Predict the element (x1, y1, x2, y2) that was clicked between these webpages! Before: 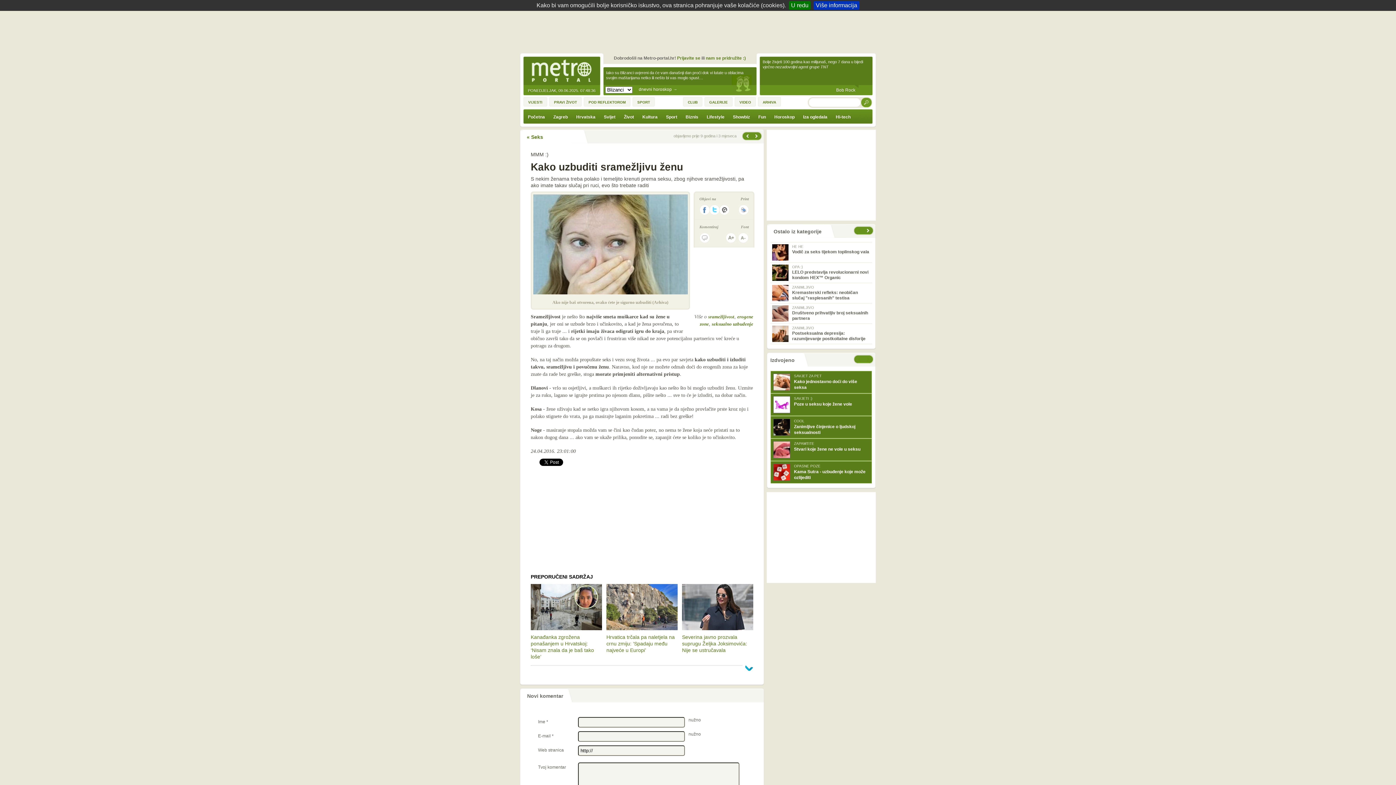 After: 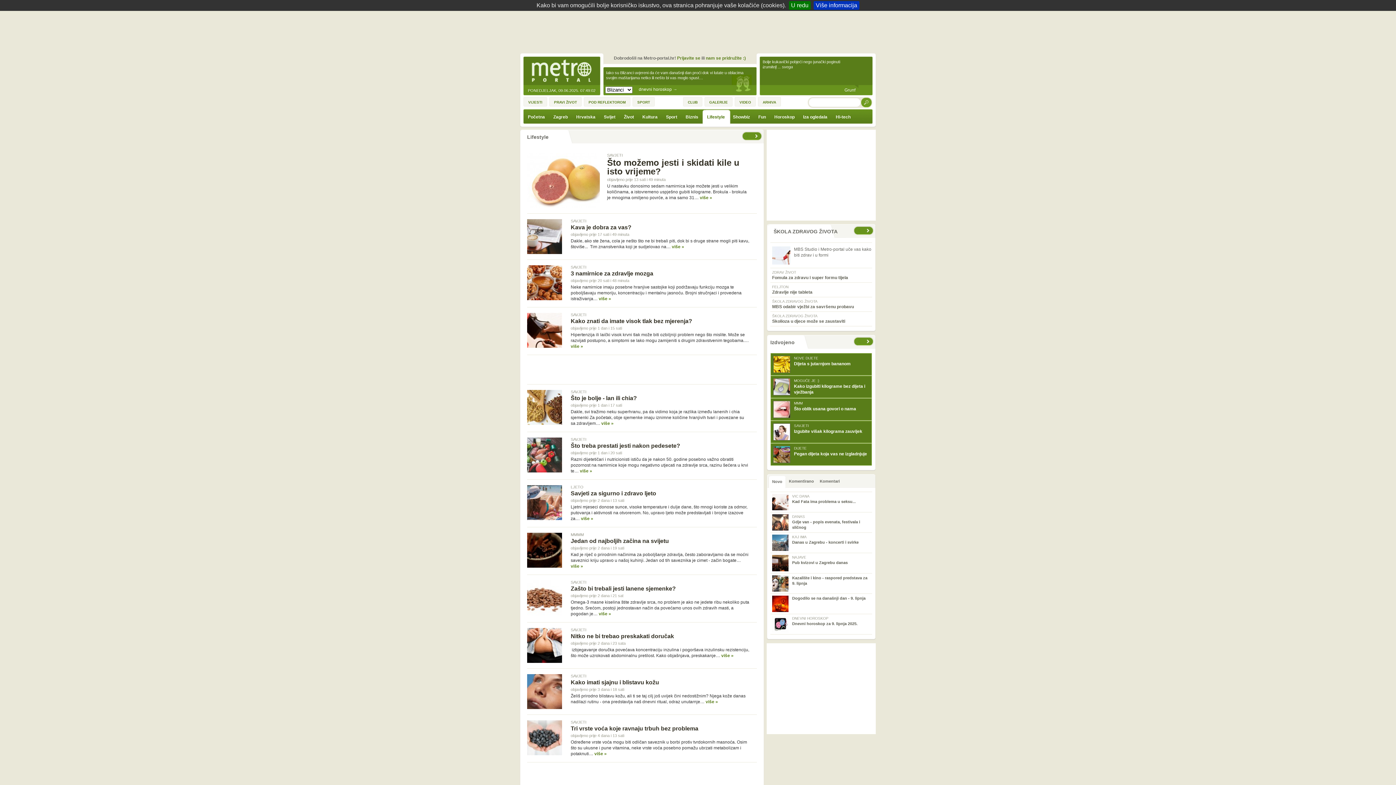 Action: label: Lifestyle bbox: (702, 109, 728, 124)